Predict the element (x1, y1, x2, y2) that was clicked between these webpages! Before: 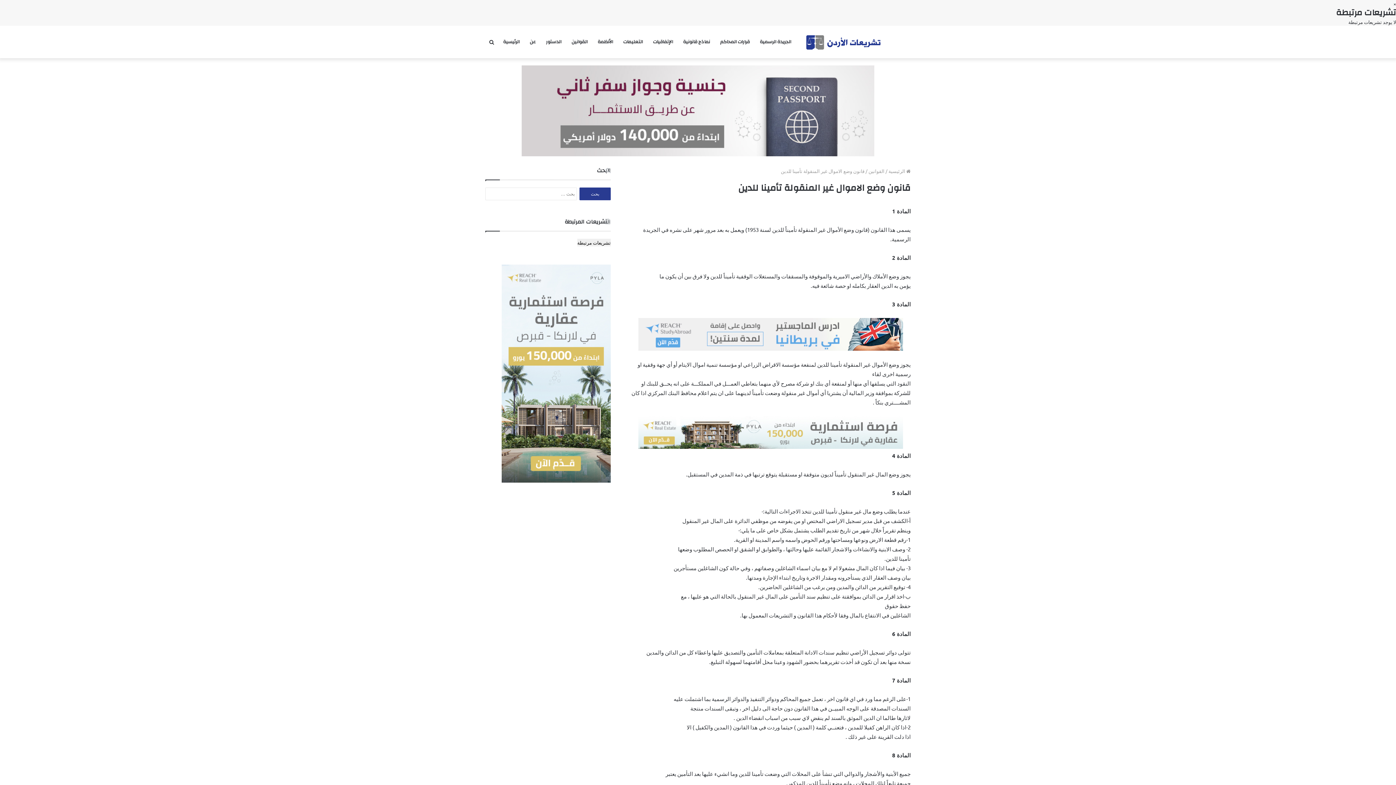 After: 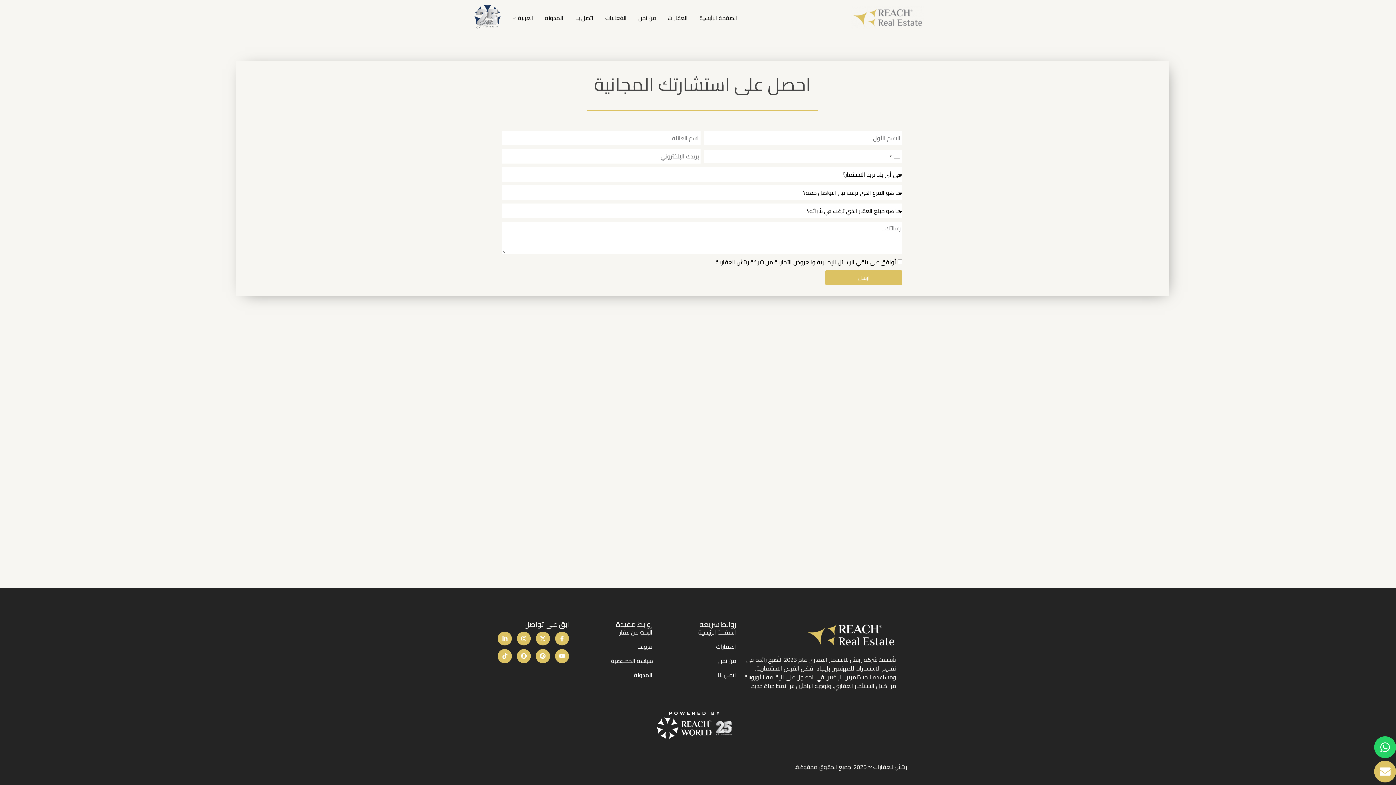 Action: bbox: (501, 264, 610, 482)